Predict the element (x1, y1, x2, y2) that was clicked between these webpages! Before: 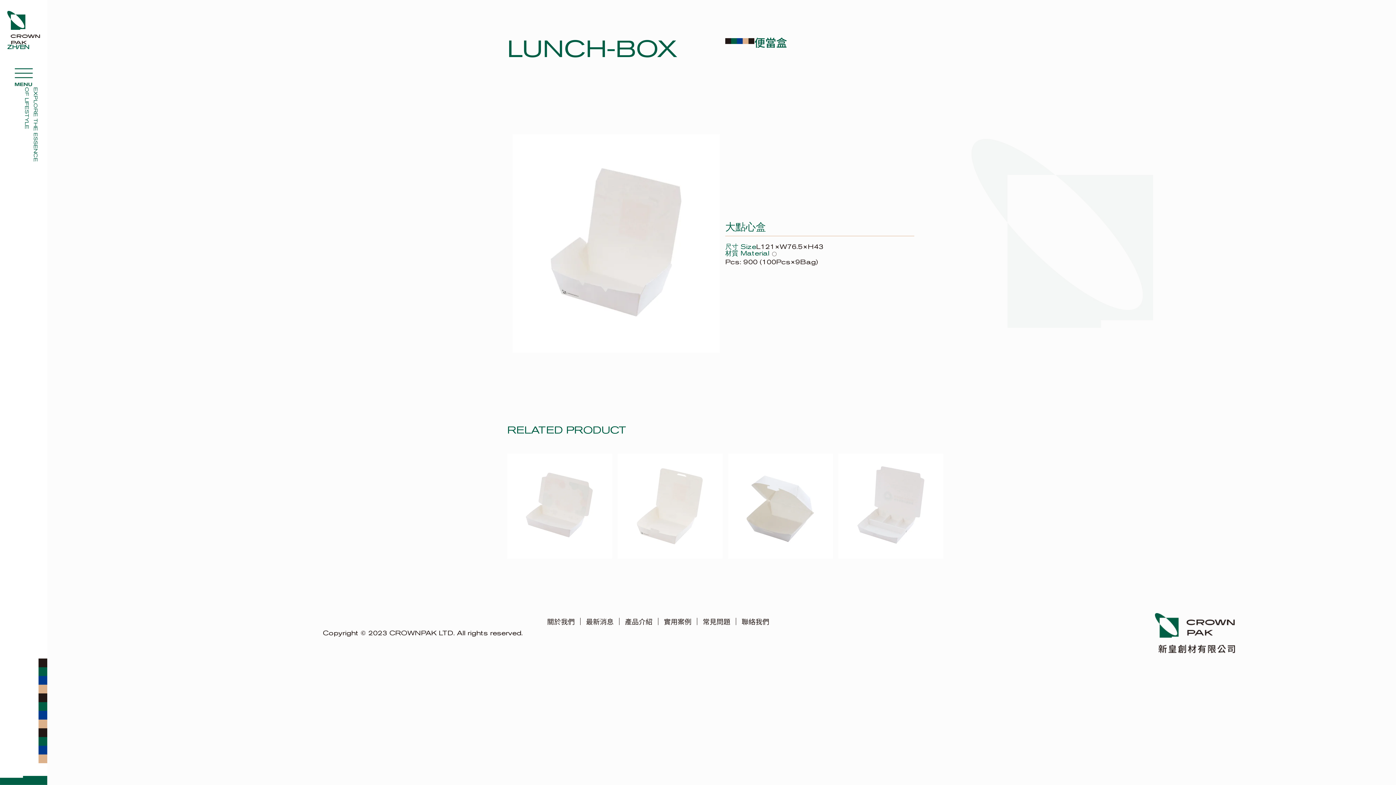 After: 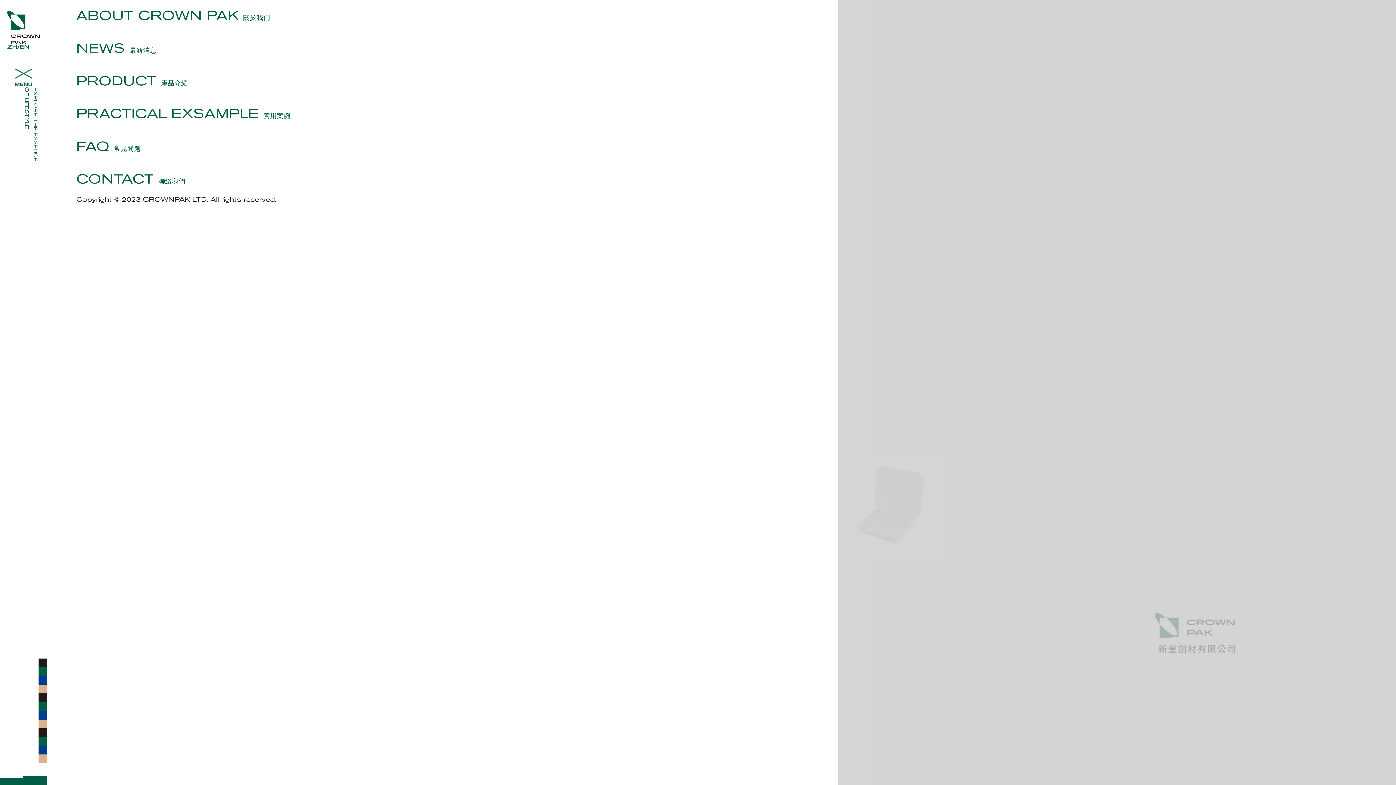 Action: bbox: (14, 68, 32, 87)